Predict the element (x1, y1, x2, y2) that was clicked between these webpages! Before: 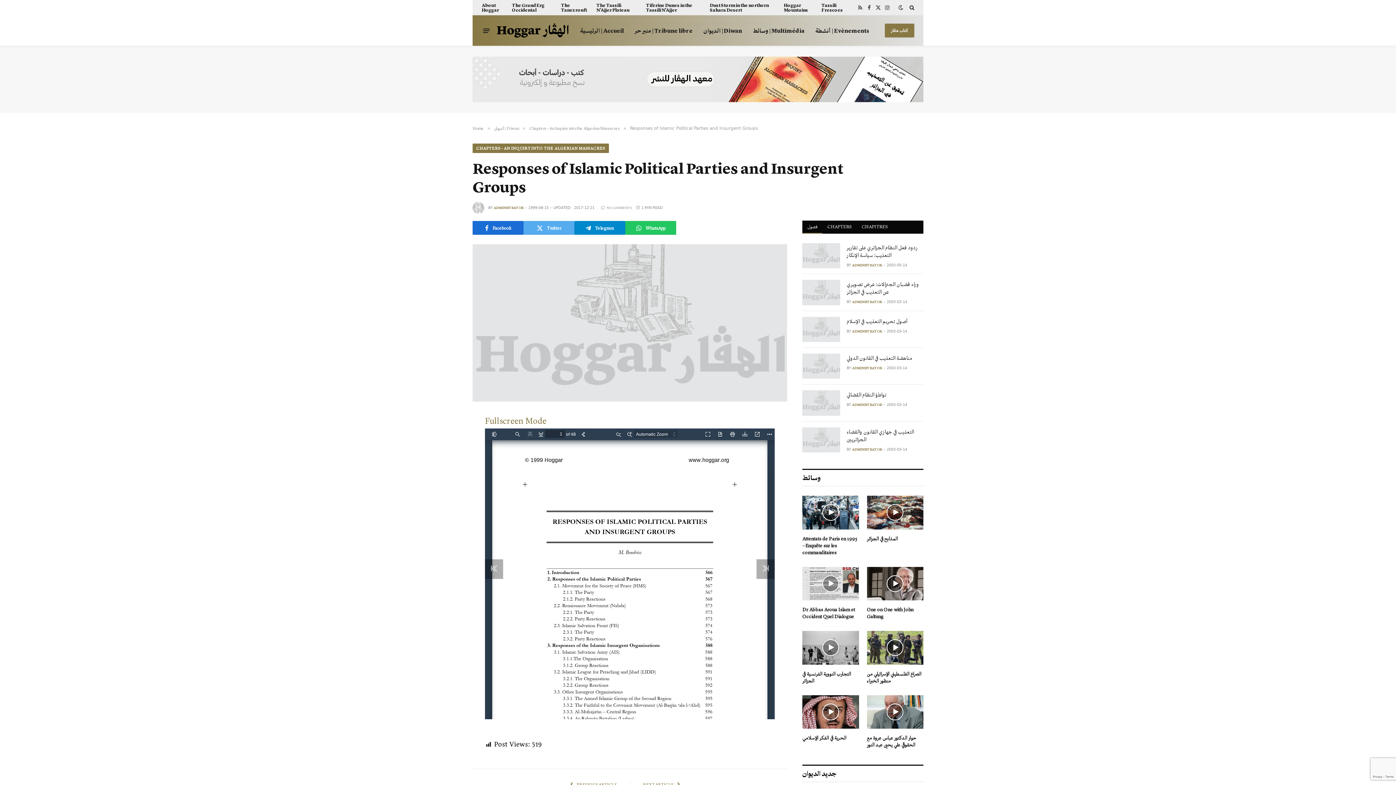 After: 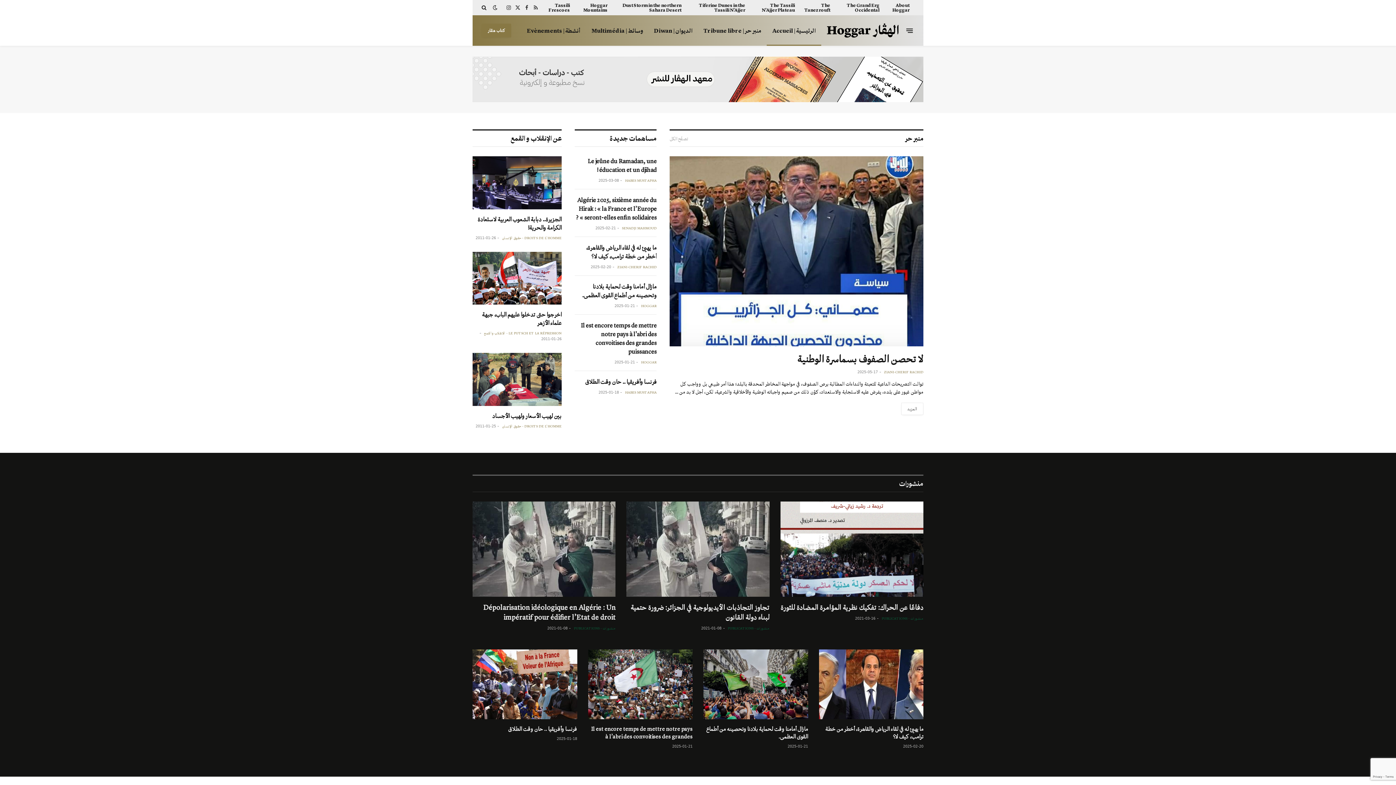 Action: label: Home bbox: (472, 125, 484, 130)